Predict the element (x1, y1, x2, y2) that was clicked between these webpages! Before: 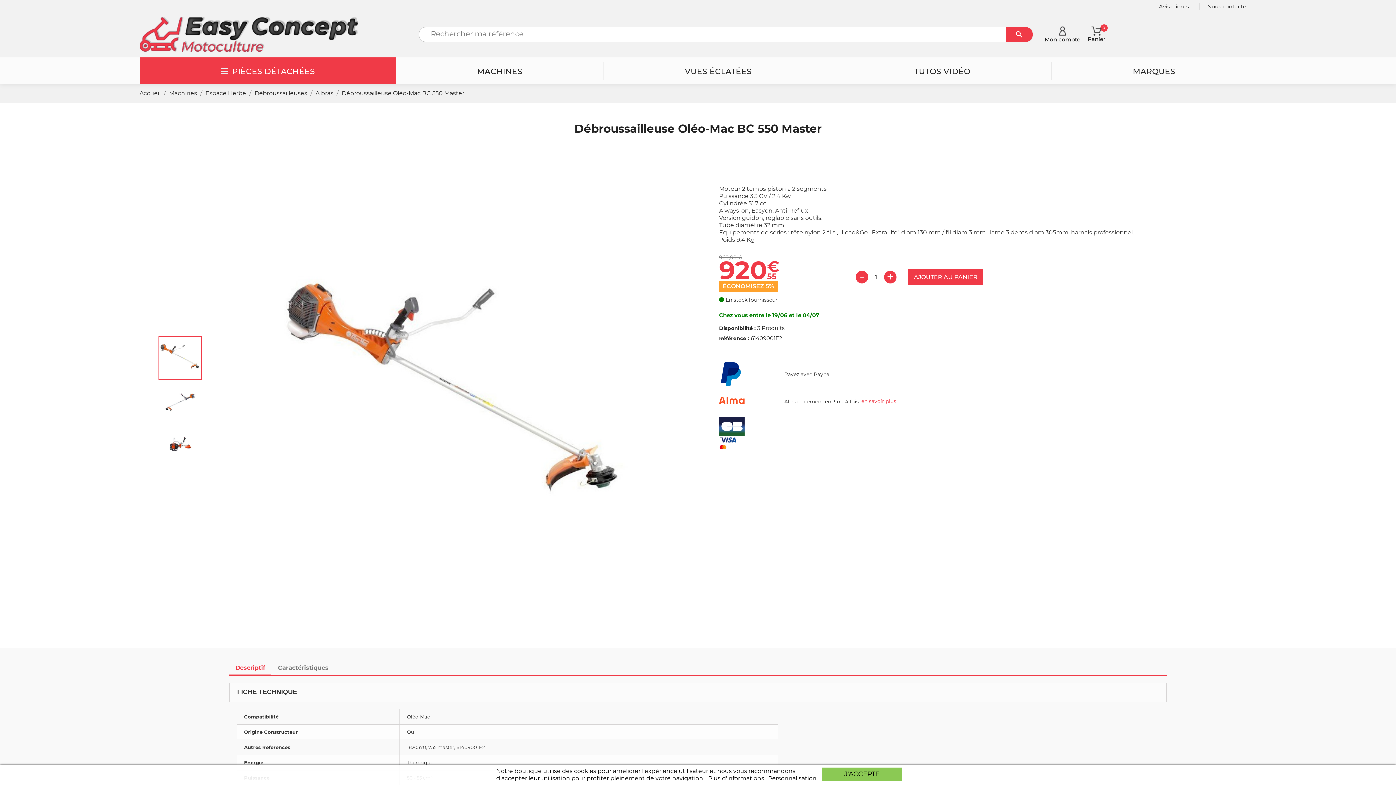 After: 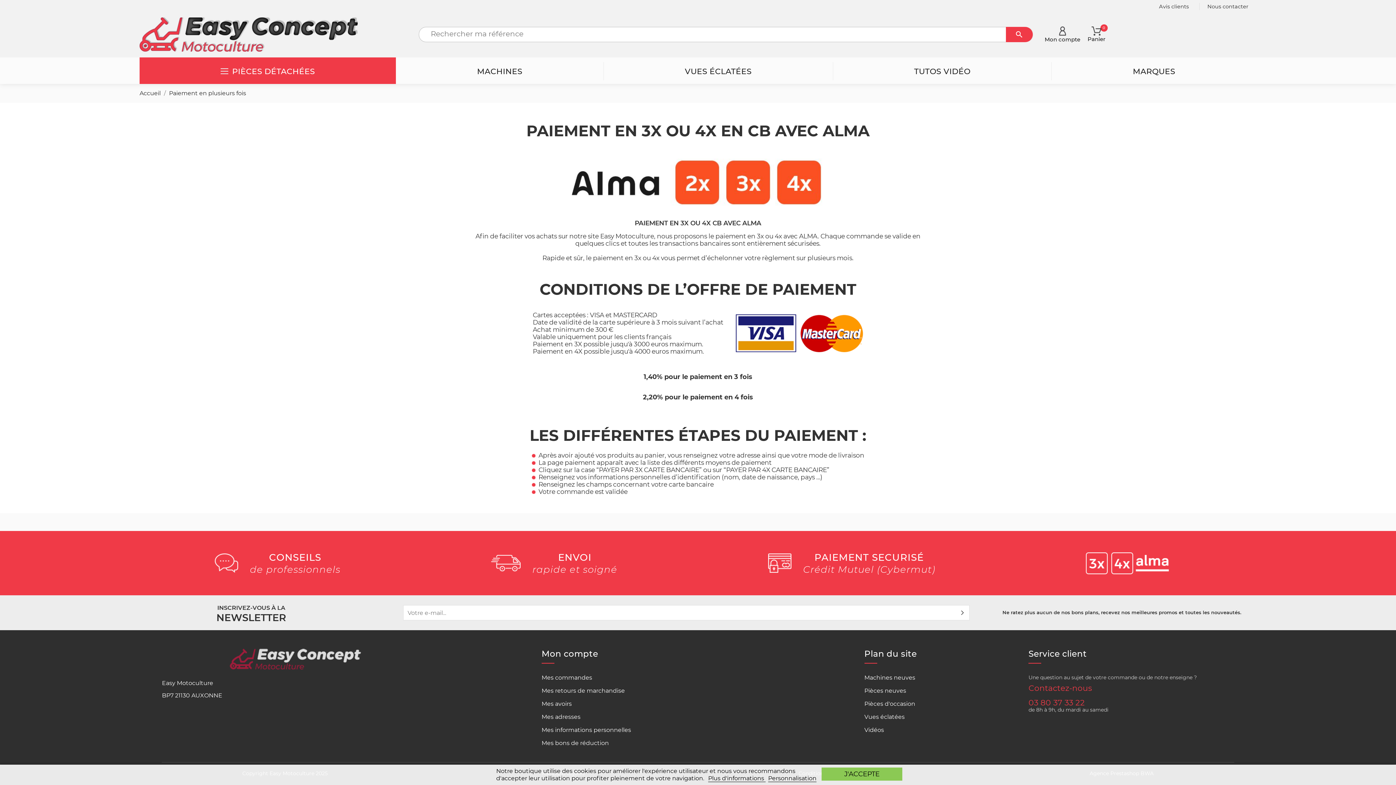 Action: label: en savoir plus bbox: (861, 397, 896, 405)